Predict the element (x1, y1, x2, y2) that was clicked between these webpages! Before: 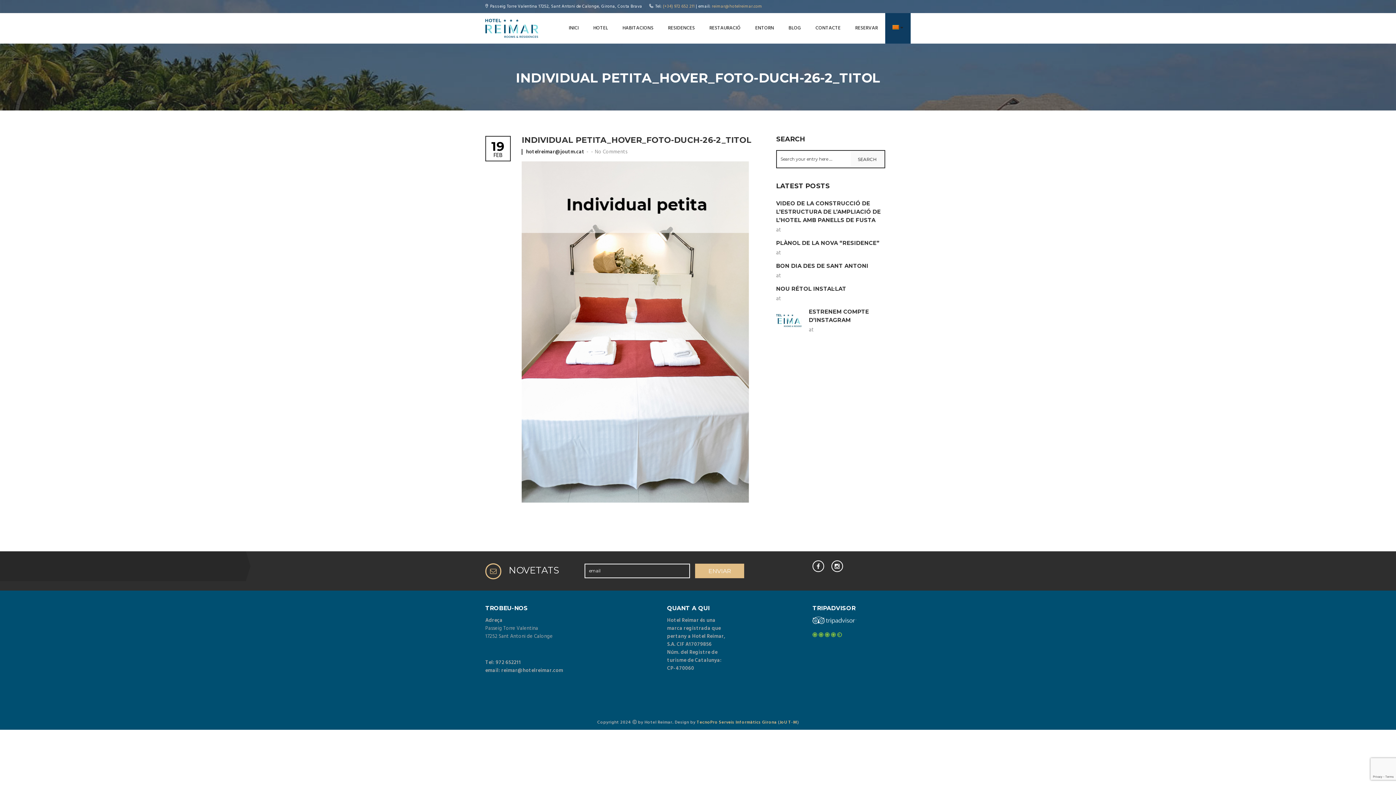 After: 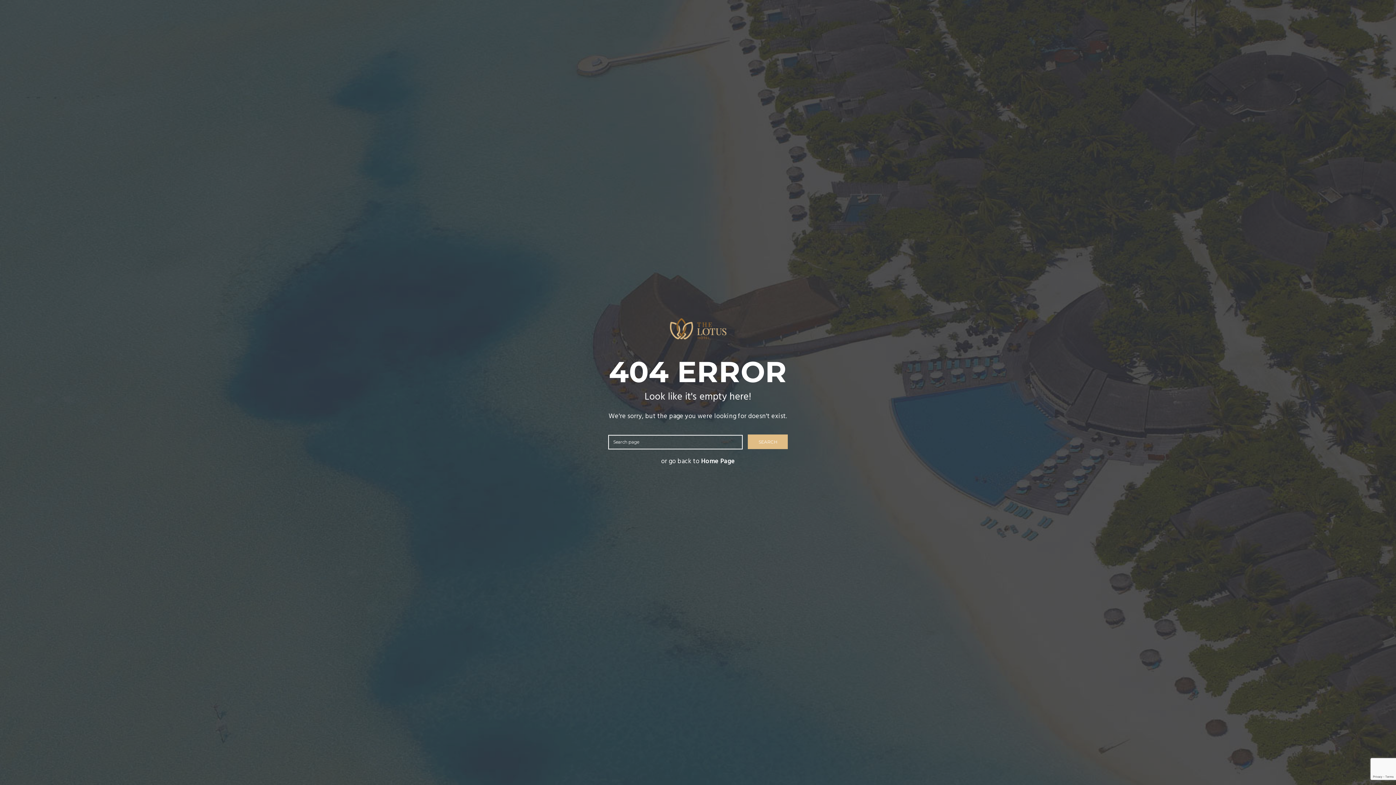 Action: label: 19
FEB bbox: (489, 140, 506, 160)